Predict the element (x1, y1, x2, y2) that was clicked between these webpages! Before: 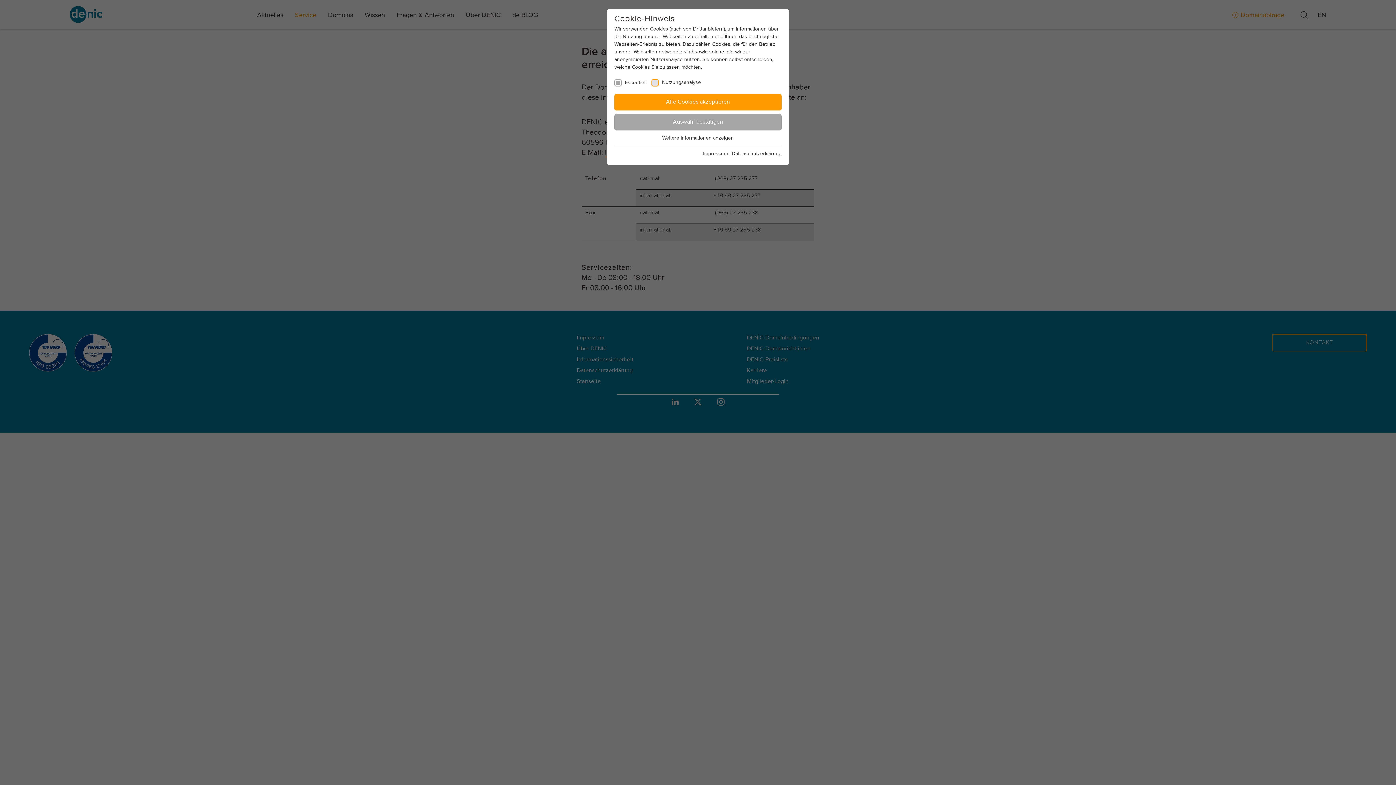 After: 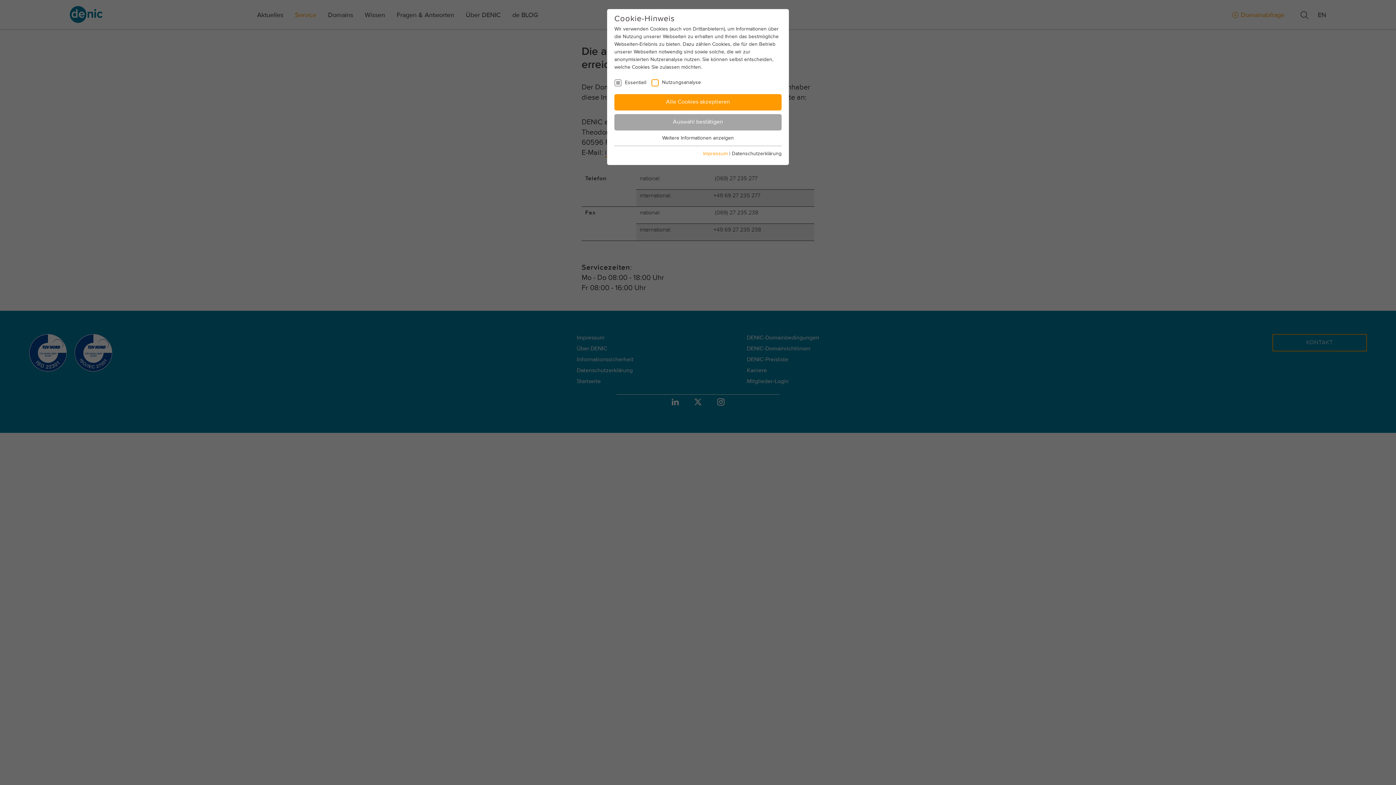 Action: bbox: (703, 151, 728, 156) label: Impressum